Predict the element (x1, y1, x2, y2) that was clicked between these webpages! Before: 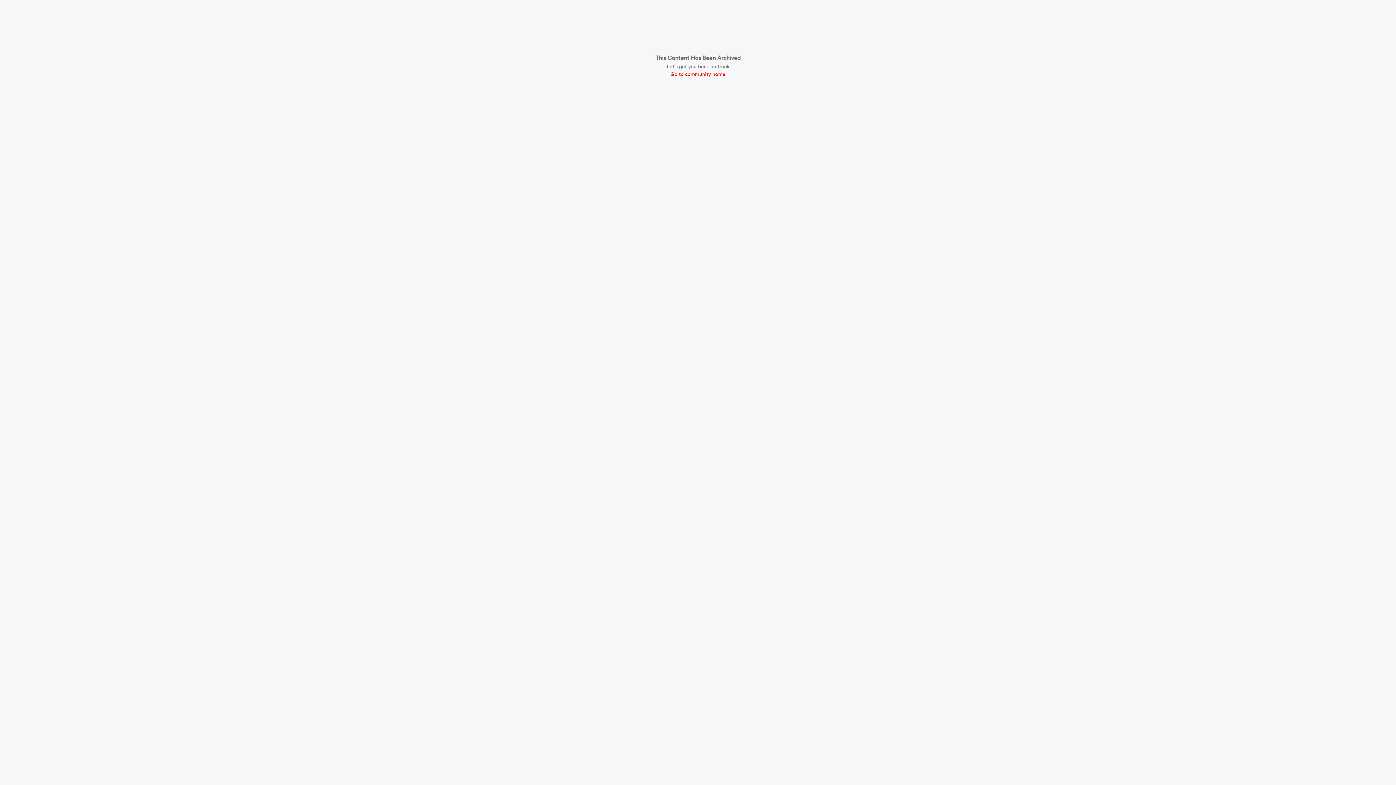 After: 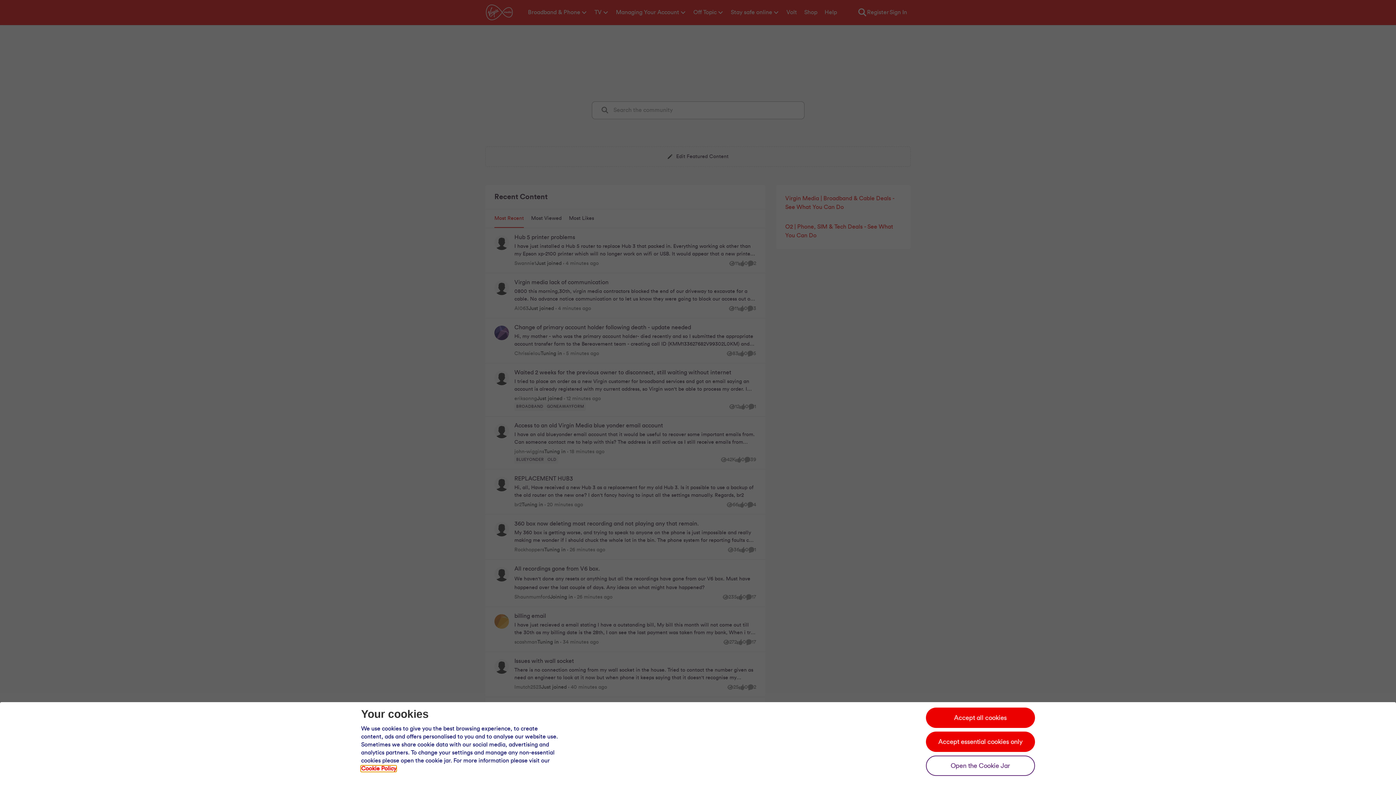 Action: bbox: (655, 70, 740, 78) label: Go to community home